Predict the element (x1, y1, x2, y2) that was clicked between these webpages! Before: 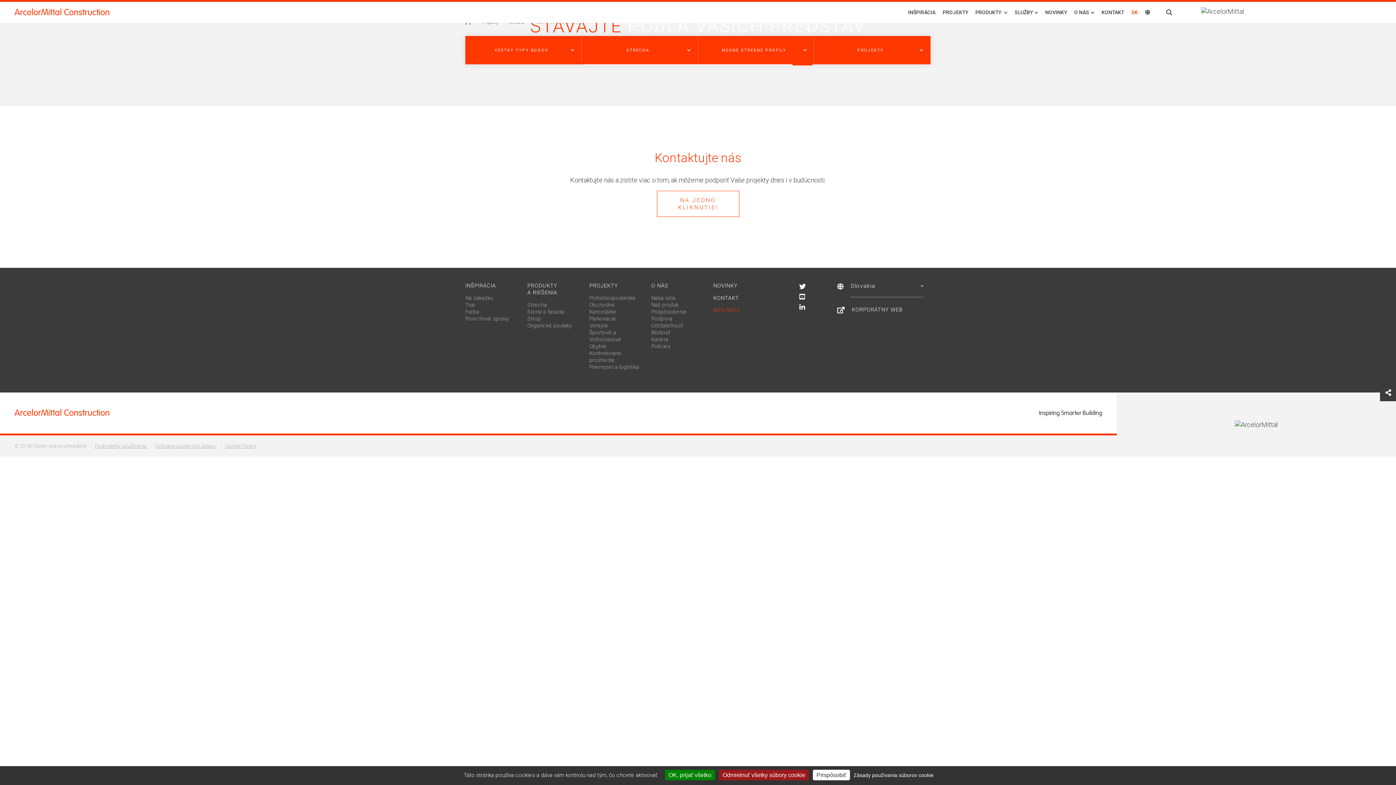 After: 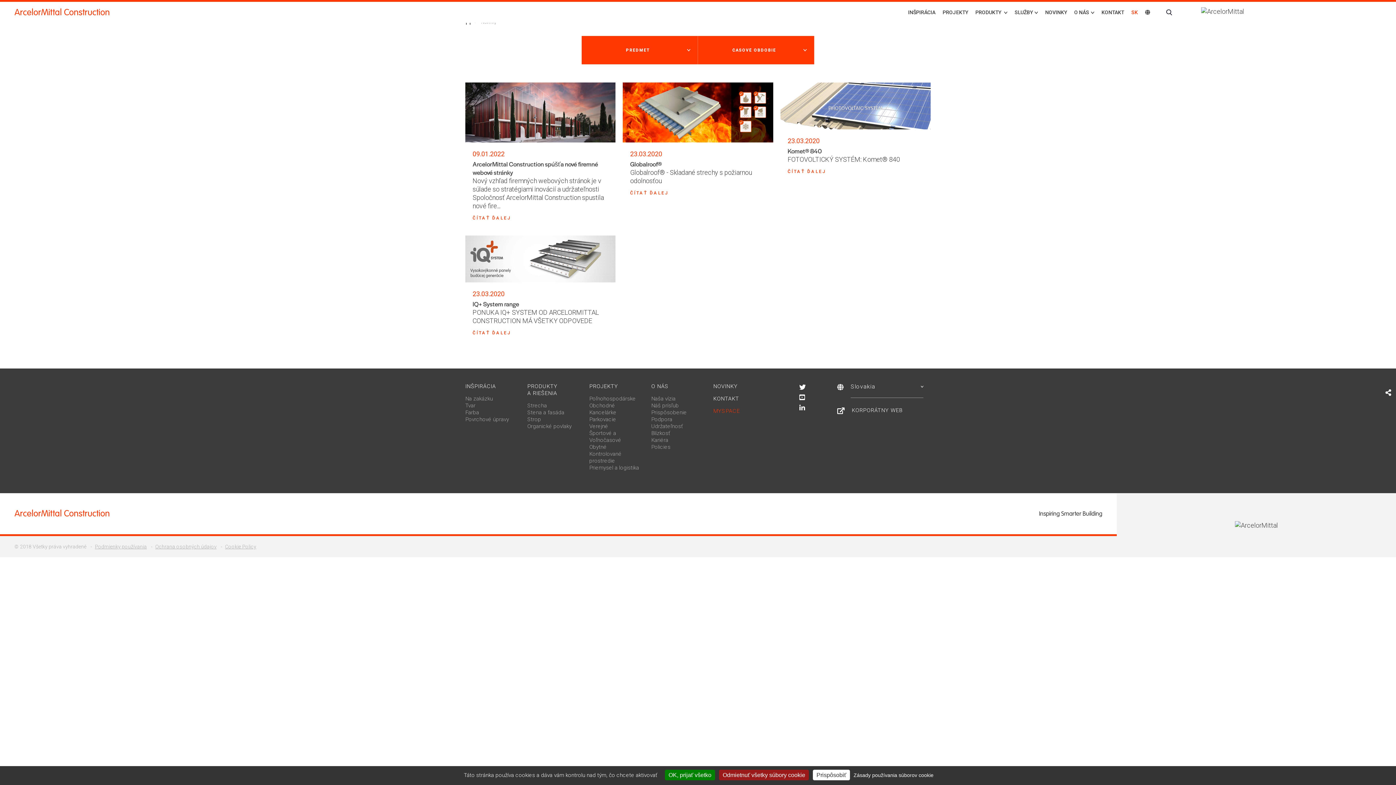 Action: bbox: (713, 282, 737, 289) label: NOVINKY